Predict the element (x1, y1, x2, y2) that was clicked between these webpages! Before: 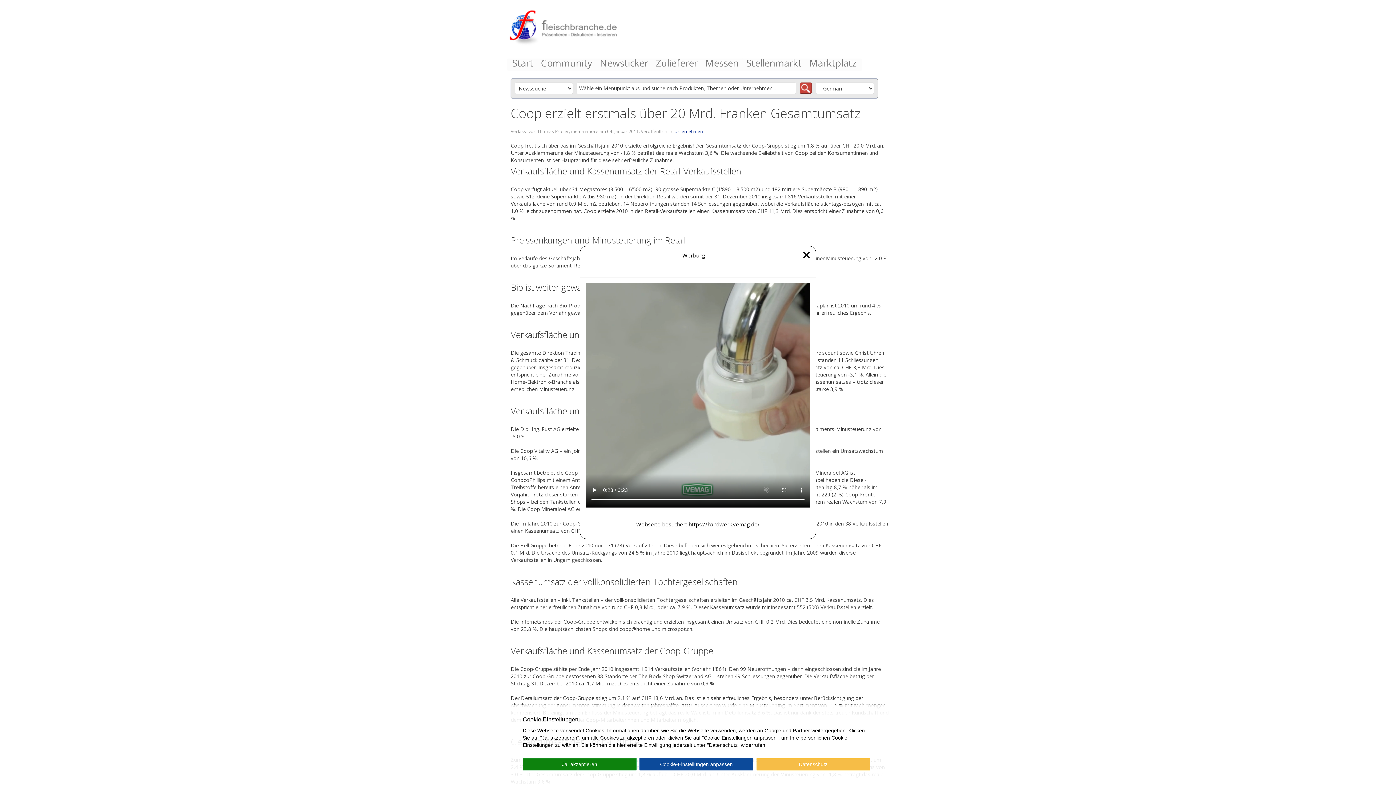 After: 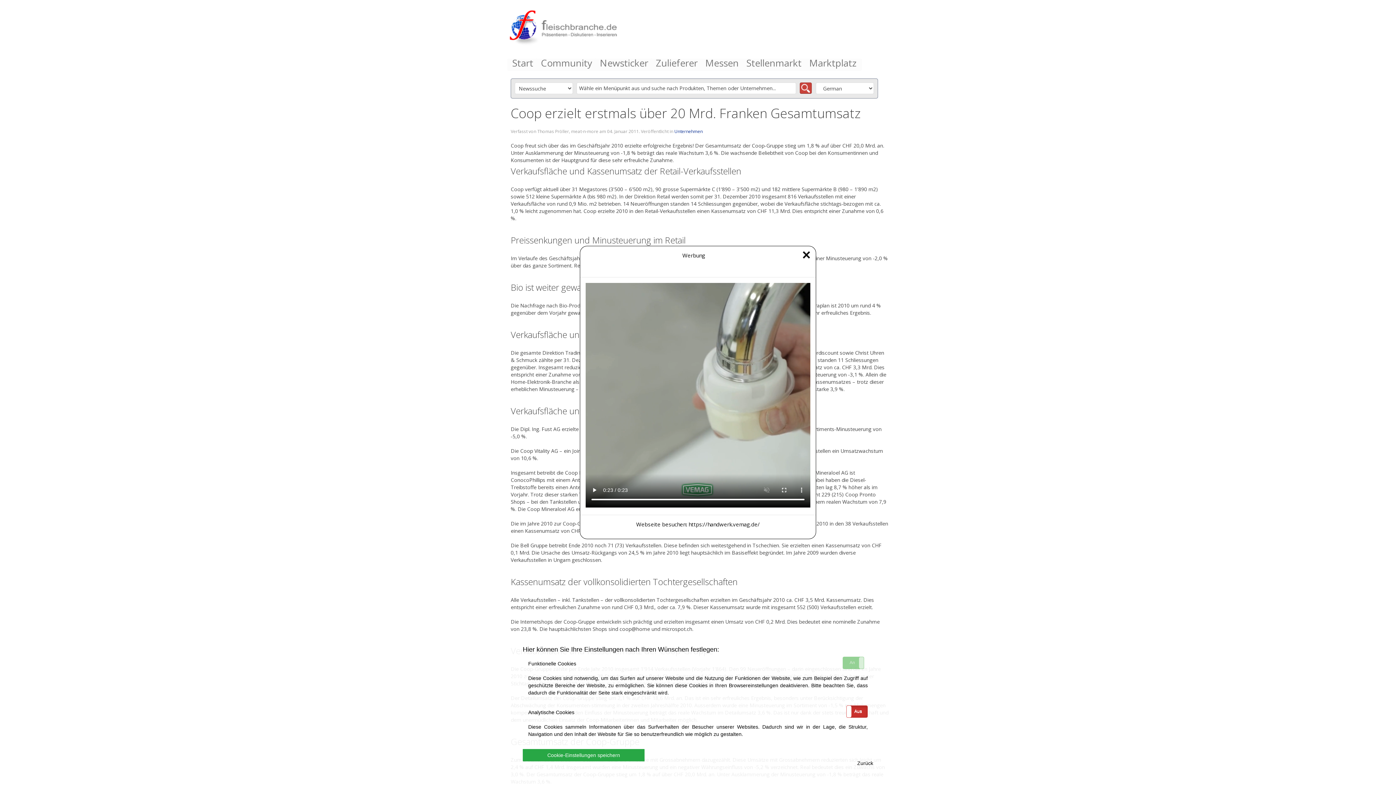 Action: bbox: (639, 758, 753, 770) label: Cookie-Einstellungen anpassen